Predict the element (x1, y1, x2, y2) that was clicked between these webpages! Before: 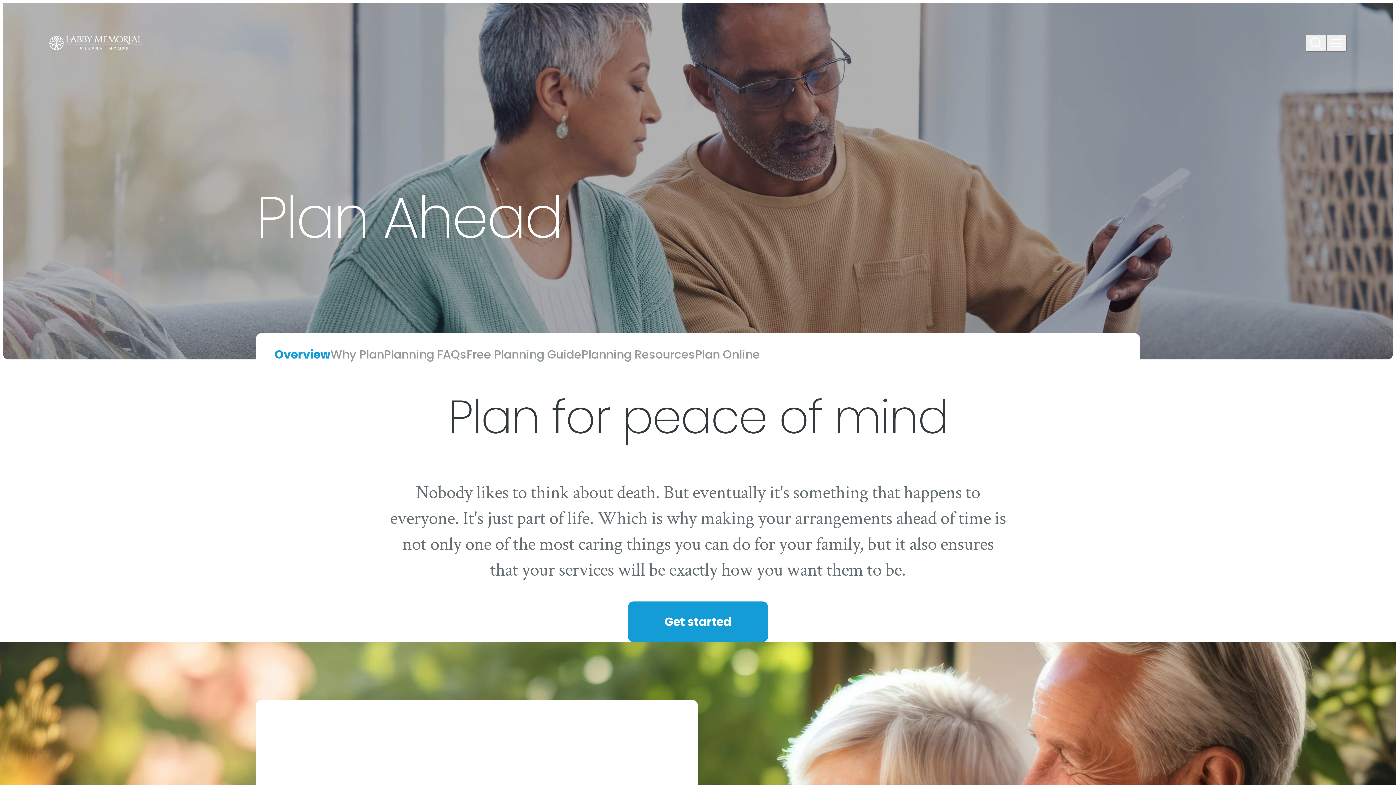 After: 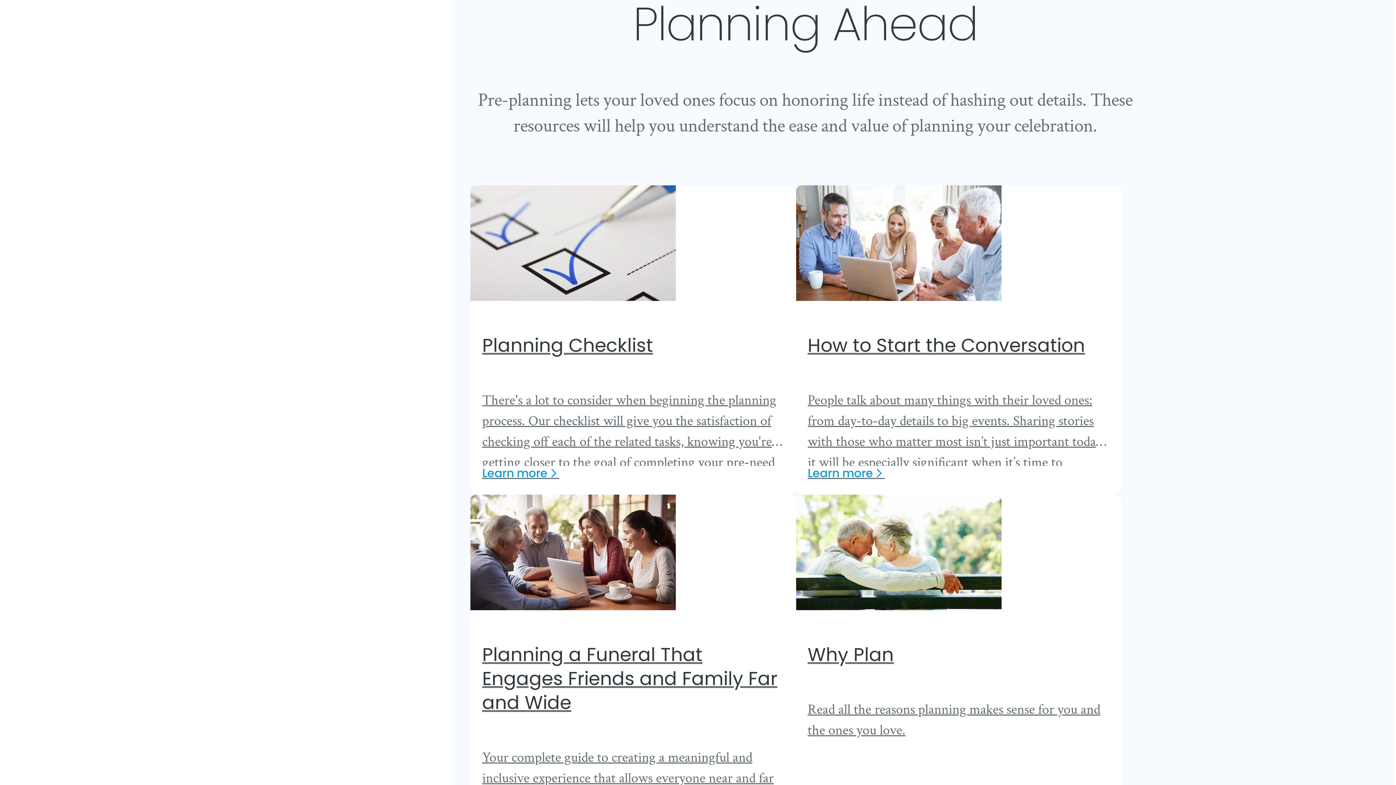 Action: bbox: (581, 333, 695, 375) label: Planning Resources